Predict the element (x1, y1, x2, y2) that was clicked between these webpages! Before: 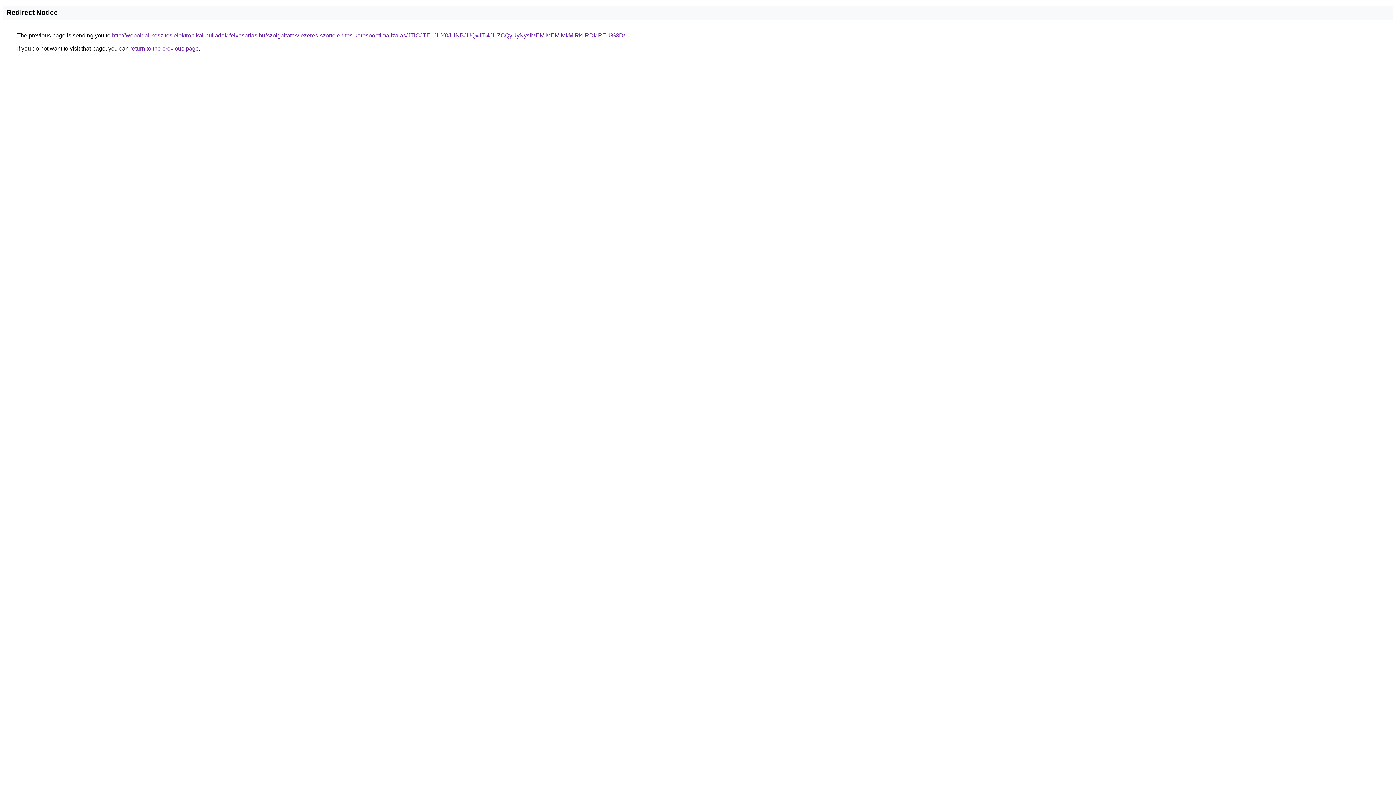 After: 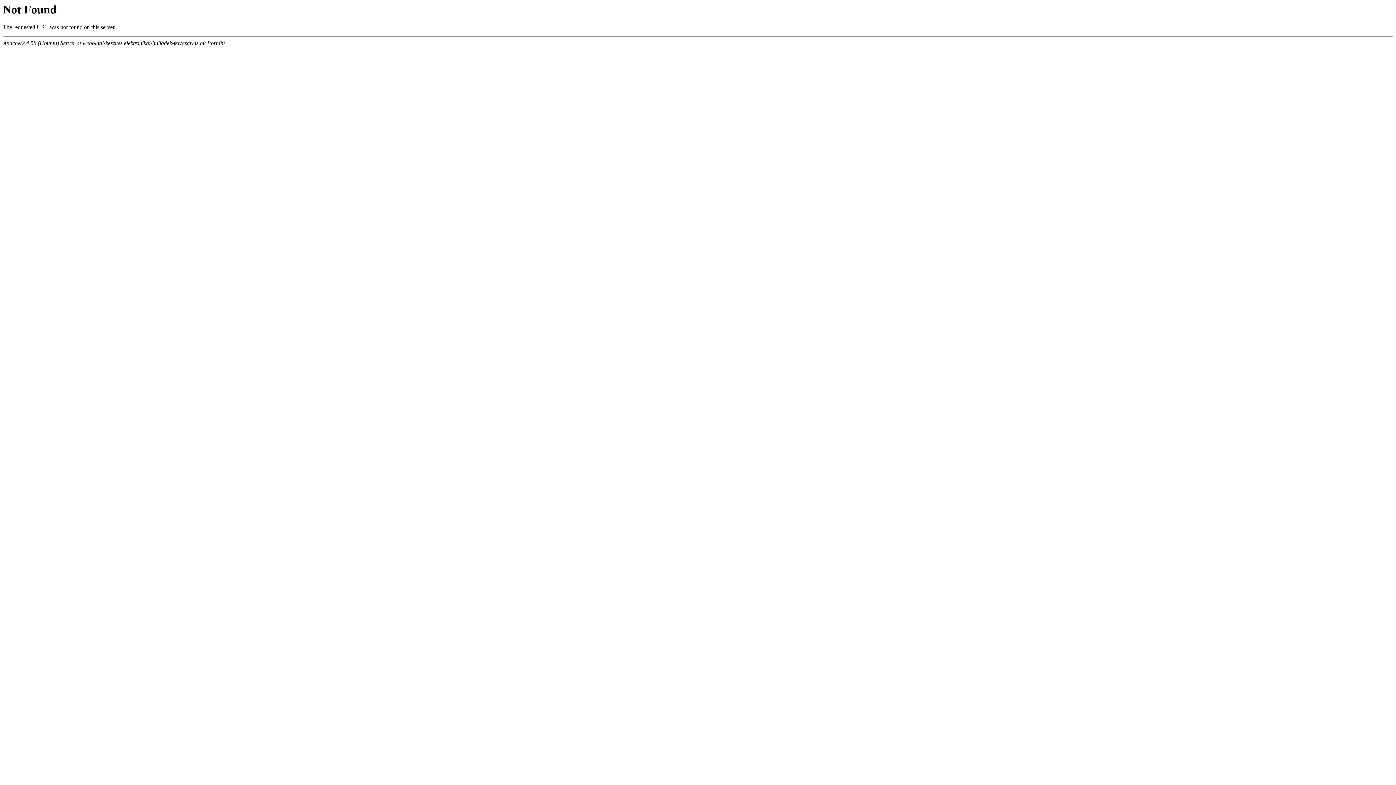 Action: label: http://weboldal-keszites.elektronikai-hulladek-felvasarlas.hu/szolgaltatas/lezeres-szortelenites-keresooptimalizalas/JTlCJTE1JUY0JUNBJUQxJTI4JUZCQyUyNyslMEMlMEMlMkMlRkIlRDklREU%3D/ bbox: (112, 32, 625, 38)